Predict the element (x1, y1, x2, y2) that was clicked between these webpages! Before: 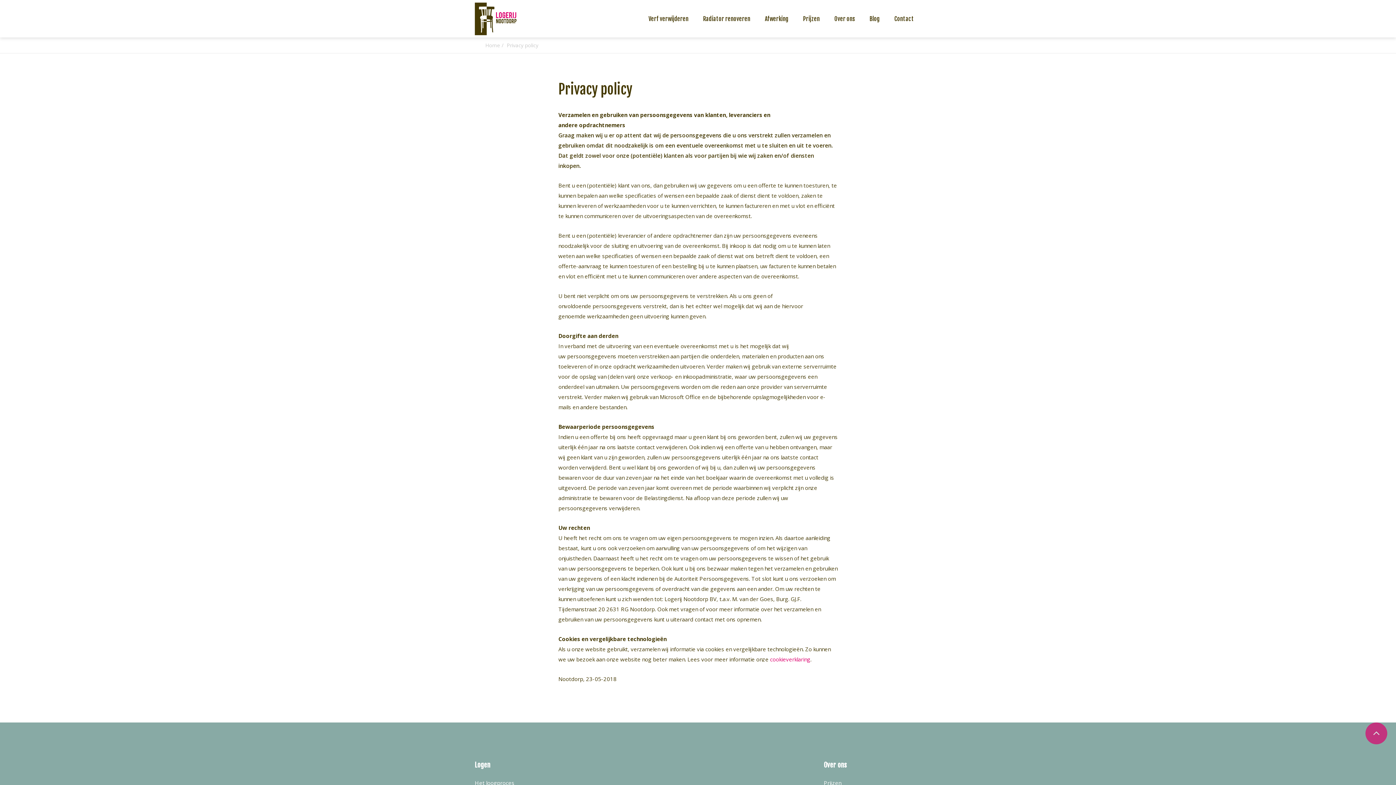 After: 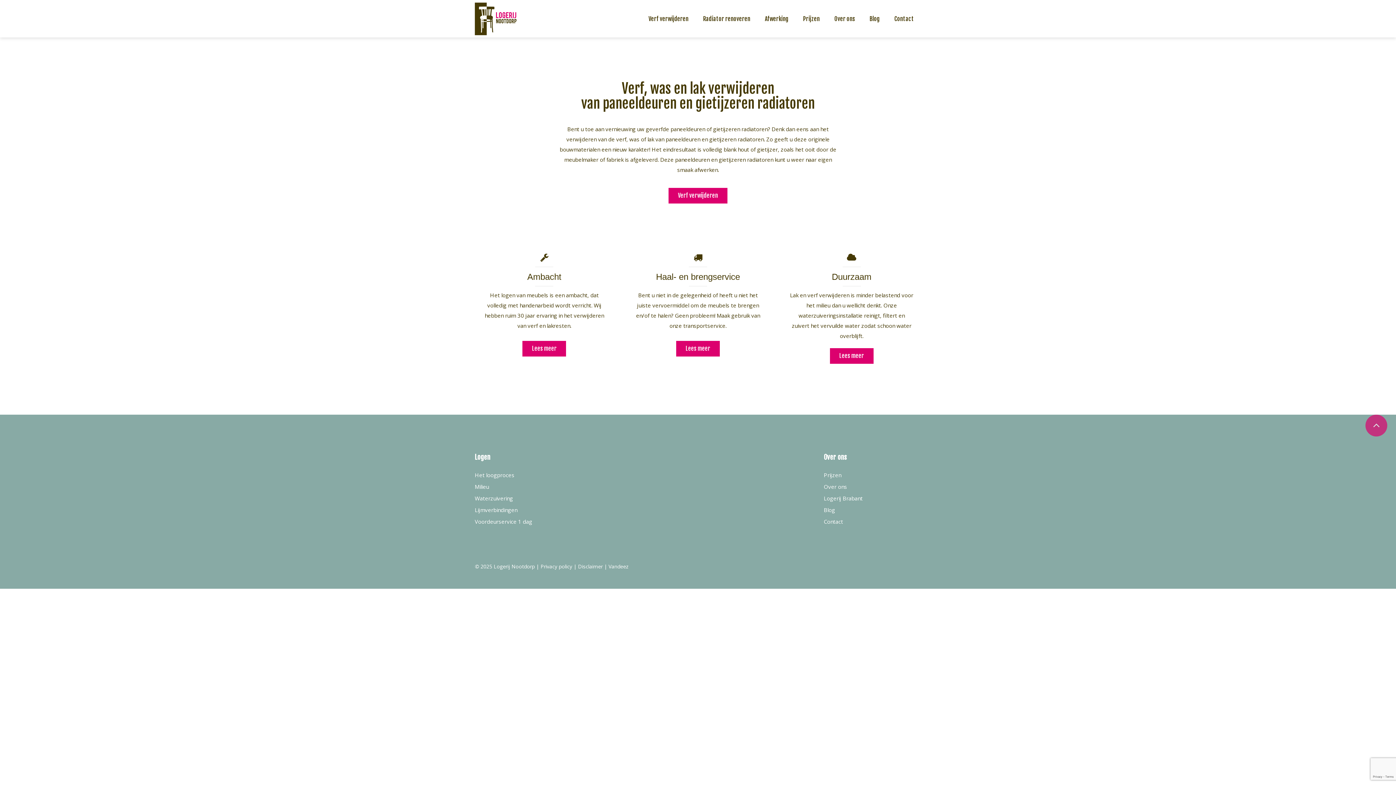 Action: bbox: (474, 2, 516, 35)